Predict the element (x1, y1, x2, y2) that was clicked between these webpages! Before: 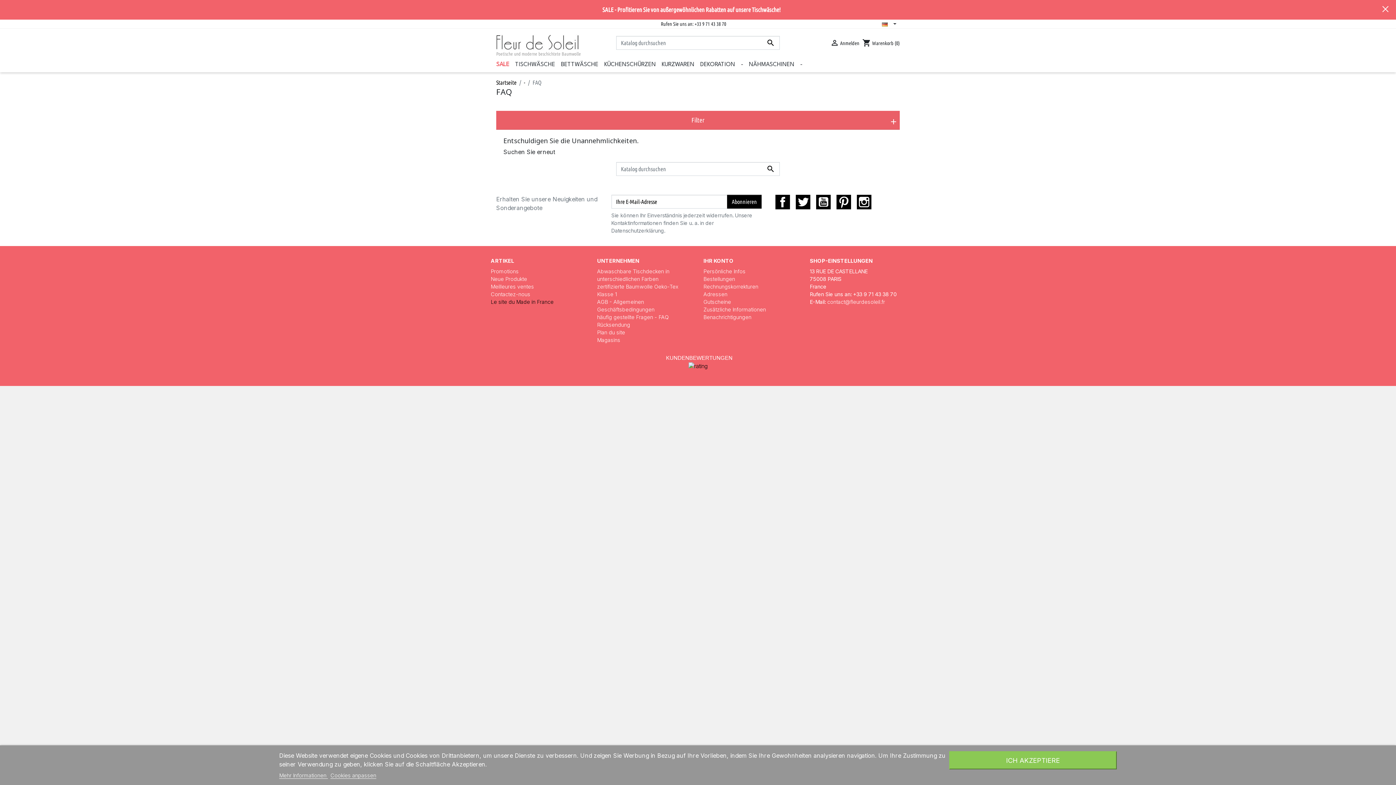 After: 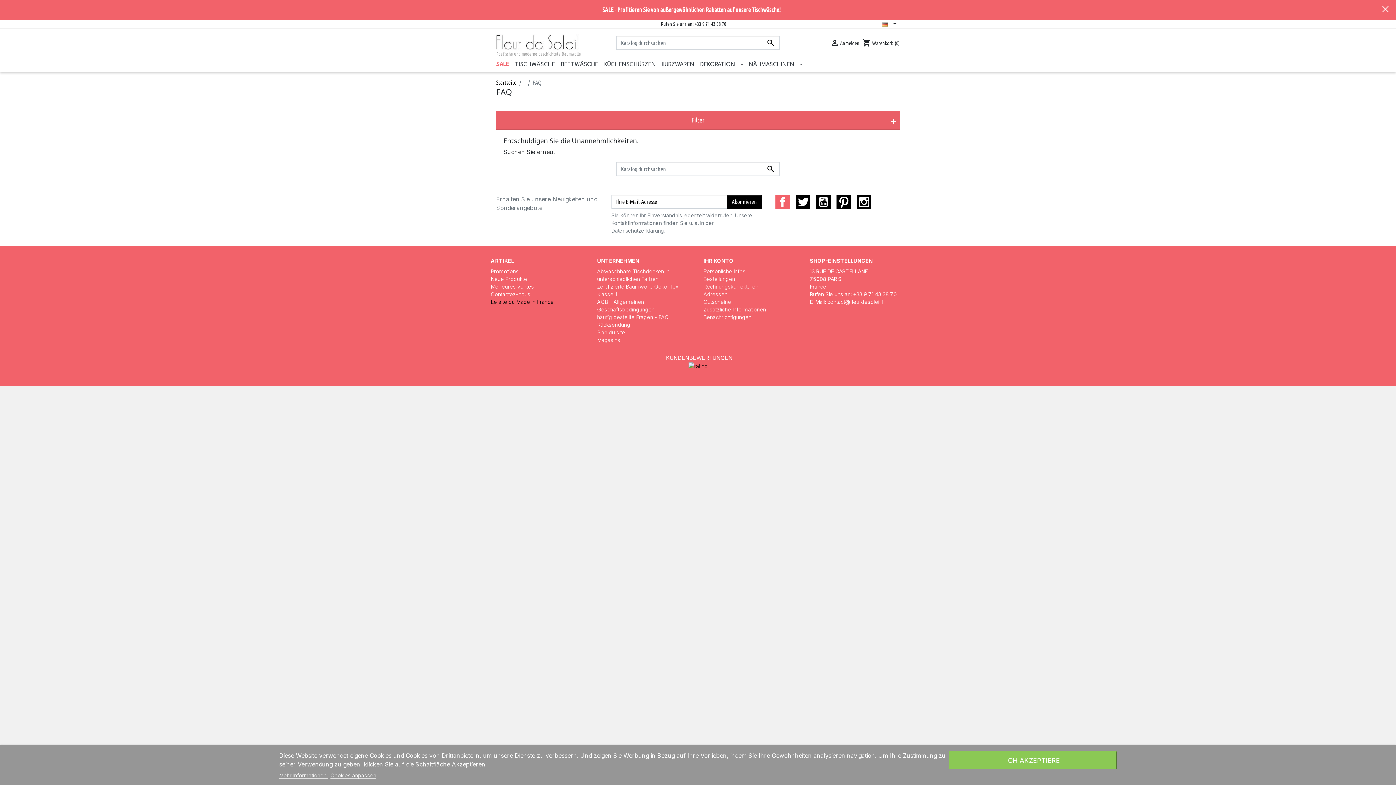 Action: bbox: (775, 194, 790, 209) label: Facebook